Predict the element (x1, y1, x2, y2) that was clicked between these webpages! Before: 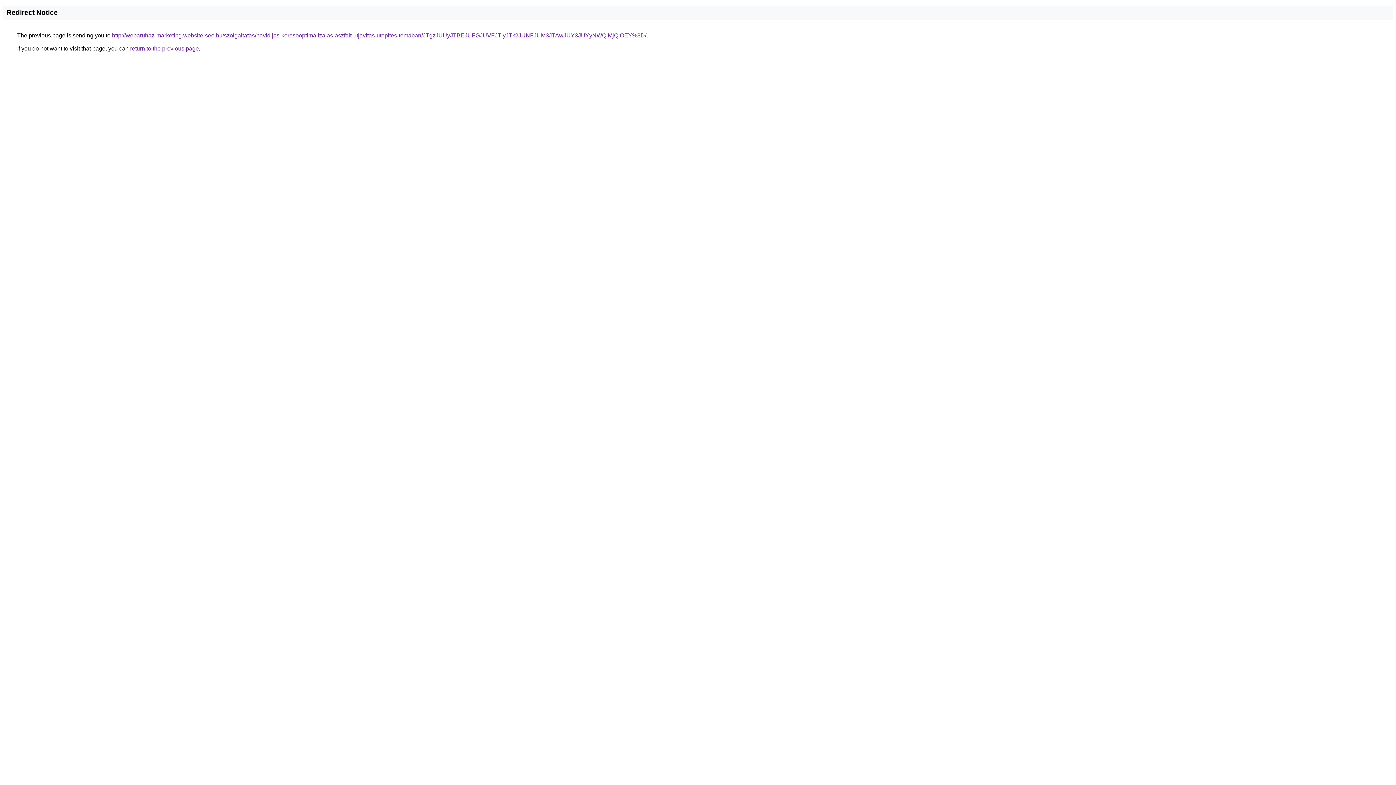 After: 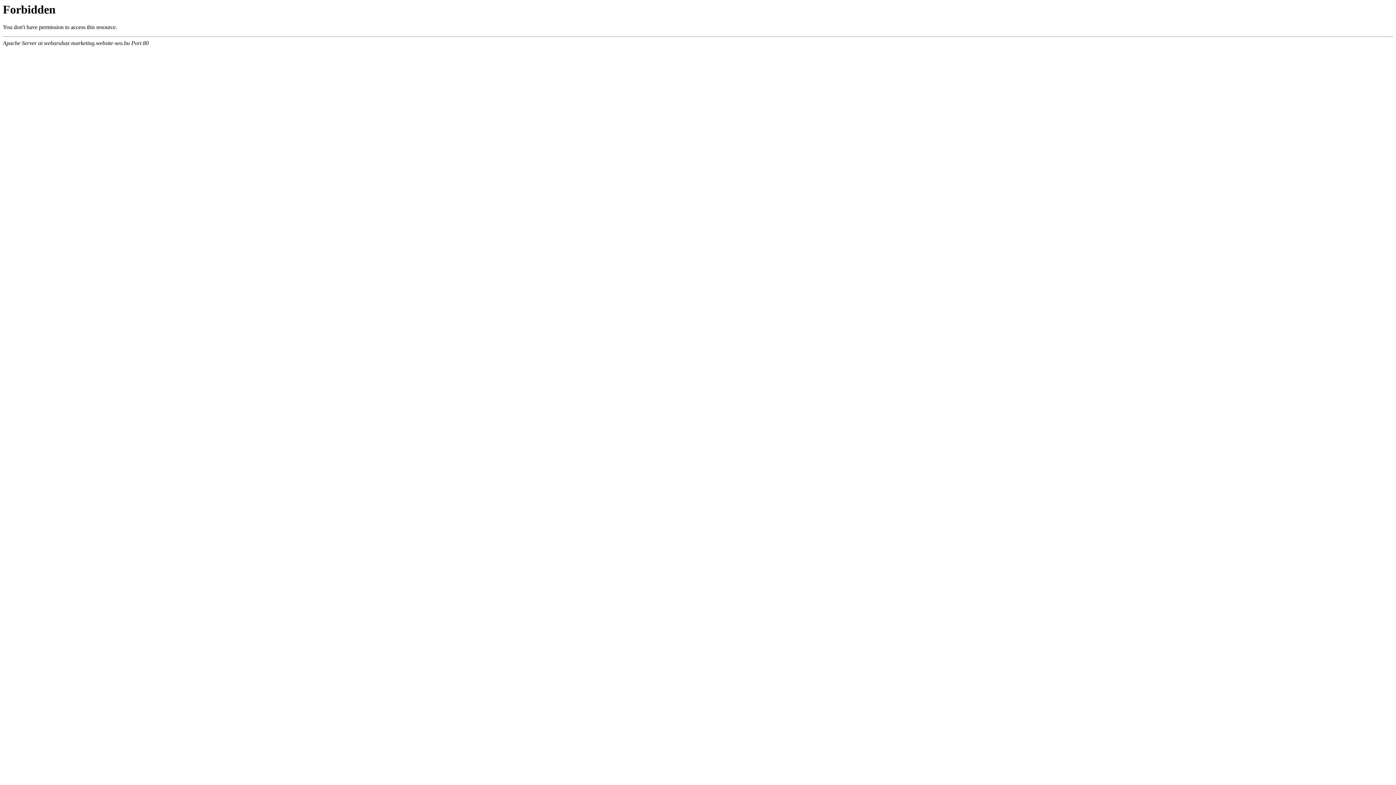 Action: bbox: (112, 32, 646, 38) label: http://webaruhaz-marketing.website-seo.hu/szolgaltatas/havidijas-keresooptimalizalas-aszfalt-utjavitas-utepites-temaban/JTgzJUUyJTBEJUFGJUVFJTIyJTk2JUNFJUM3JTAwJUY3JUYyNWQlMjQlOEY%3D/